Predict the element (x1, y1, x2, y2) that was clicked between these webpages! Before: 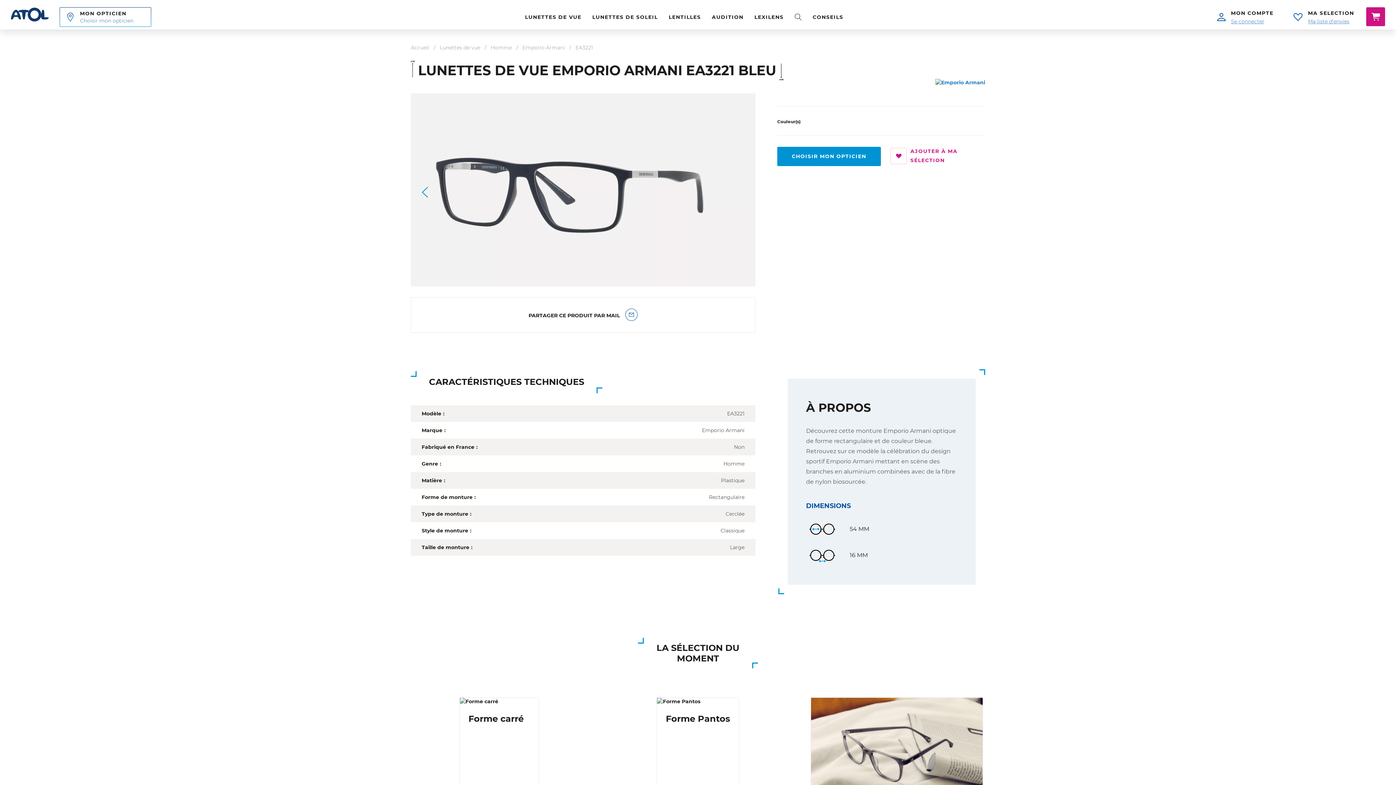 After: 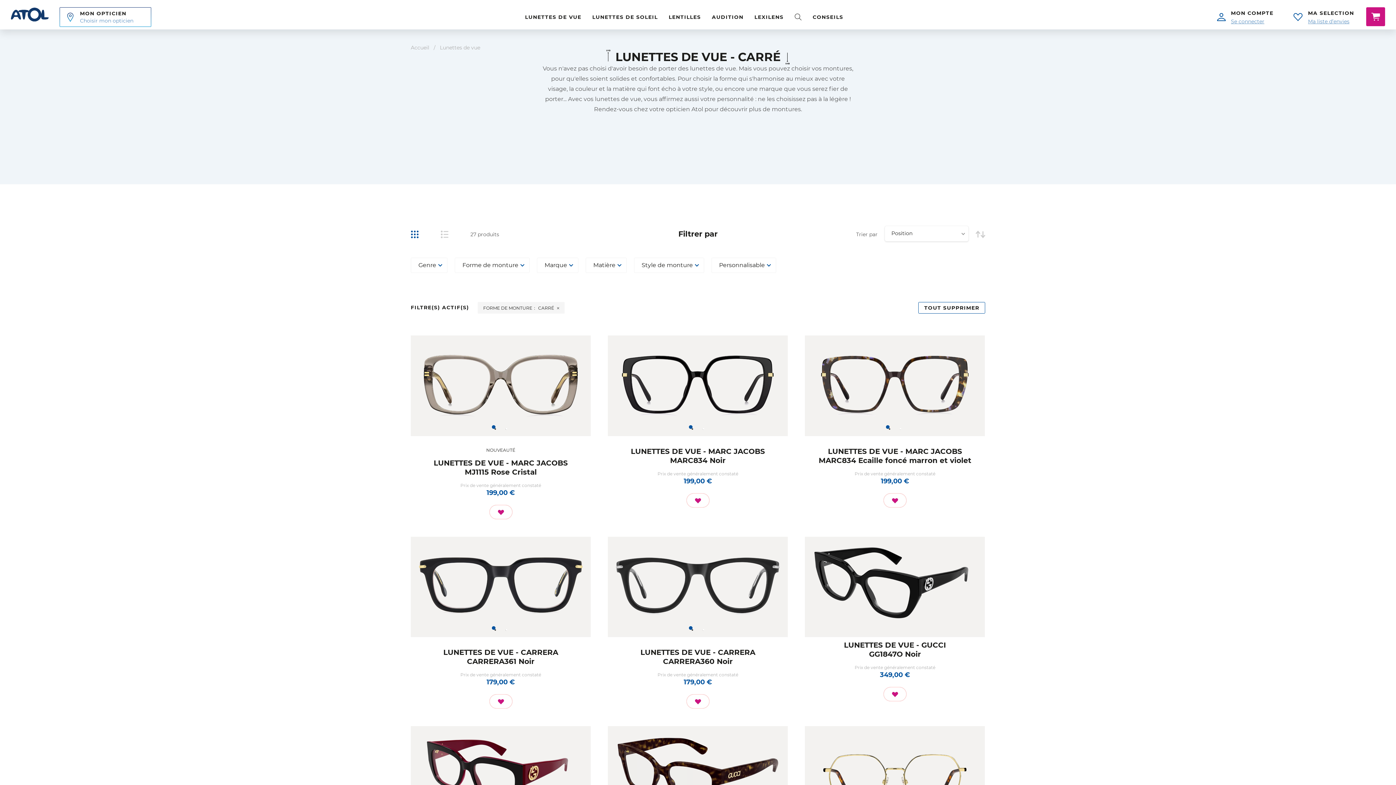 Action: bbox: (459, 698, 538, 857) label: Forme carré
JE DÉCOUVRE